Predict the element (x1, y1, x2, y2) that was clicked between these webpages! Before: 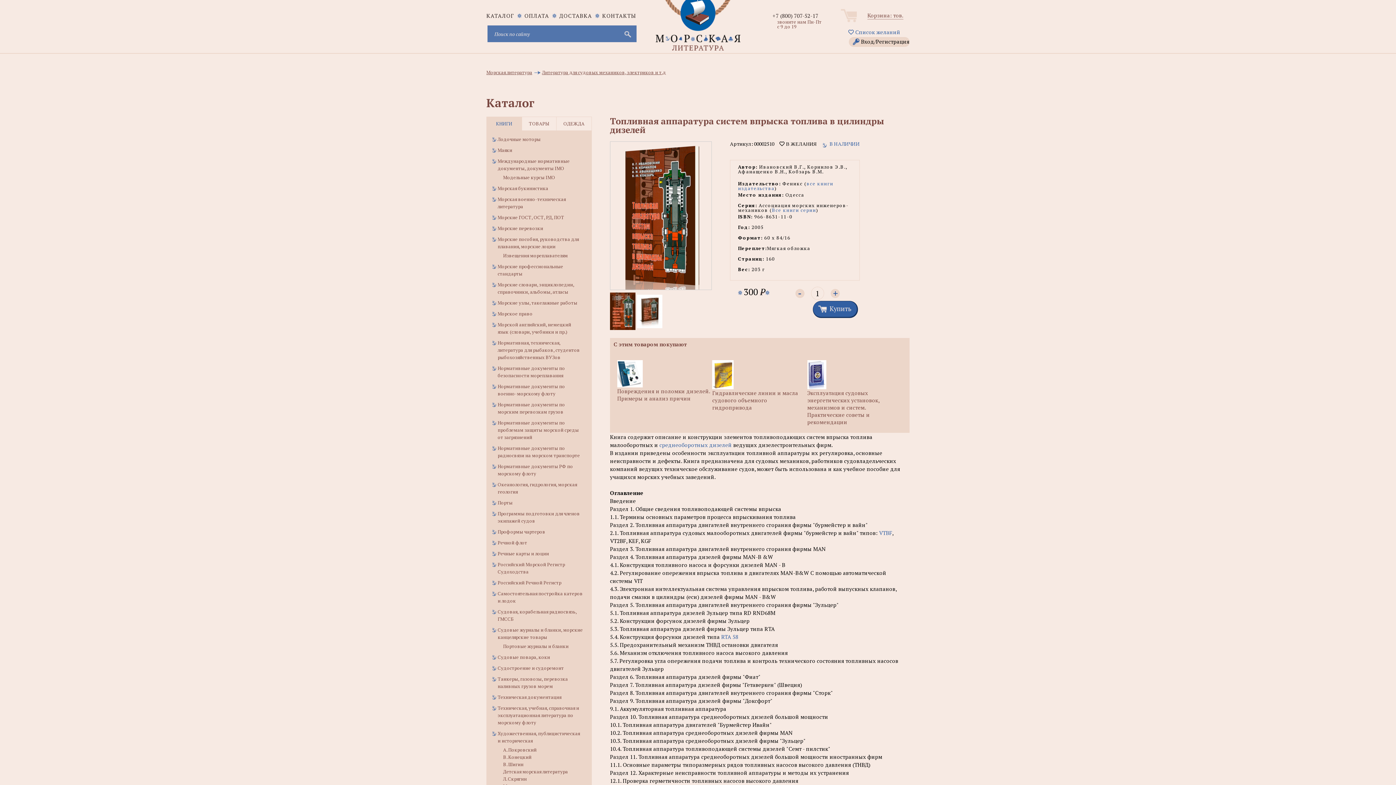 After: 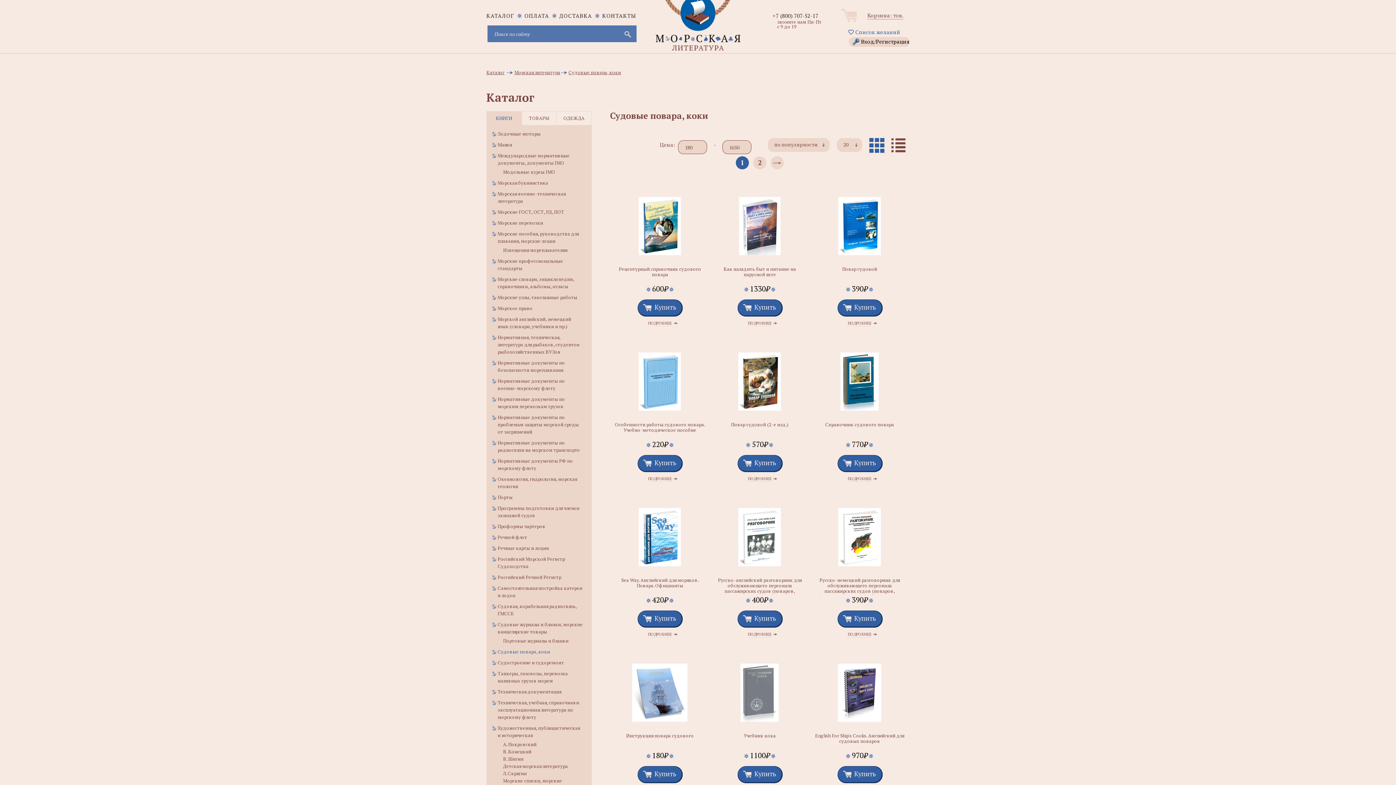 Action: bbox: (497, 654, 550, 660) label: Судовые повара, коки